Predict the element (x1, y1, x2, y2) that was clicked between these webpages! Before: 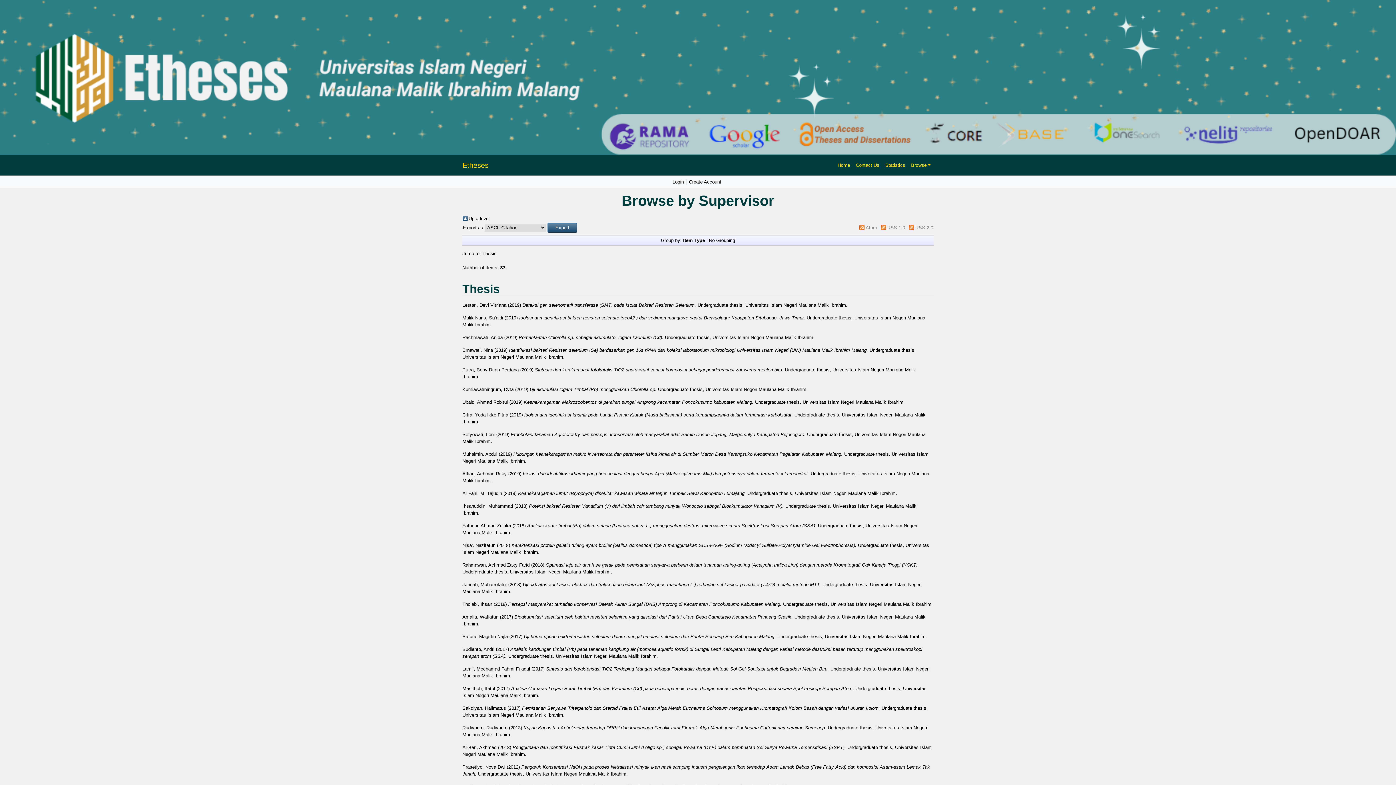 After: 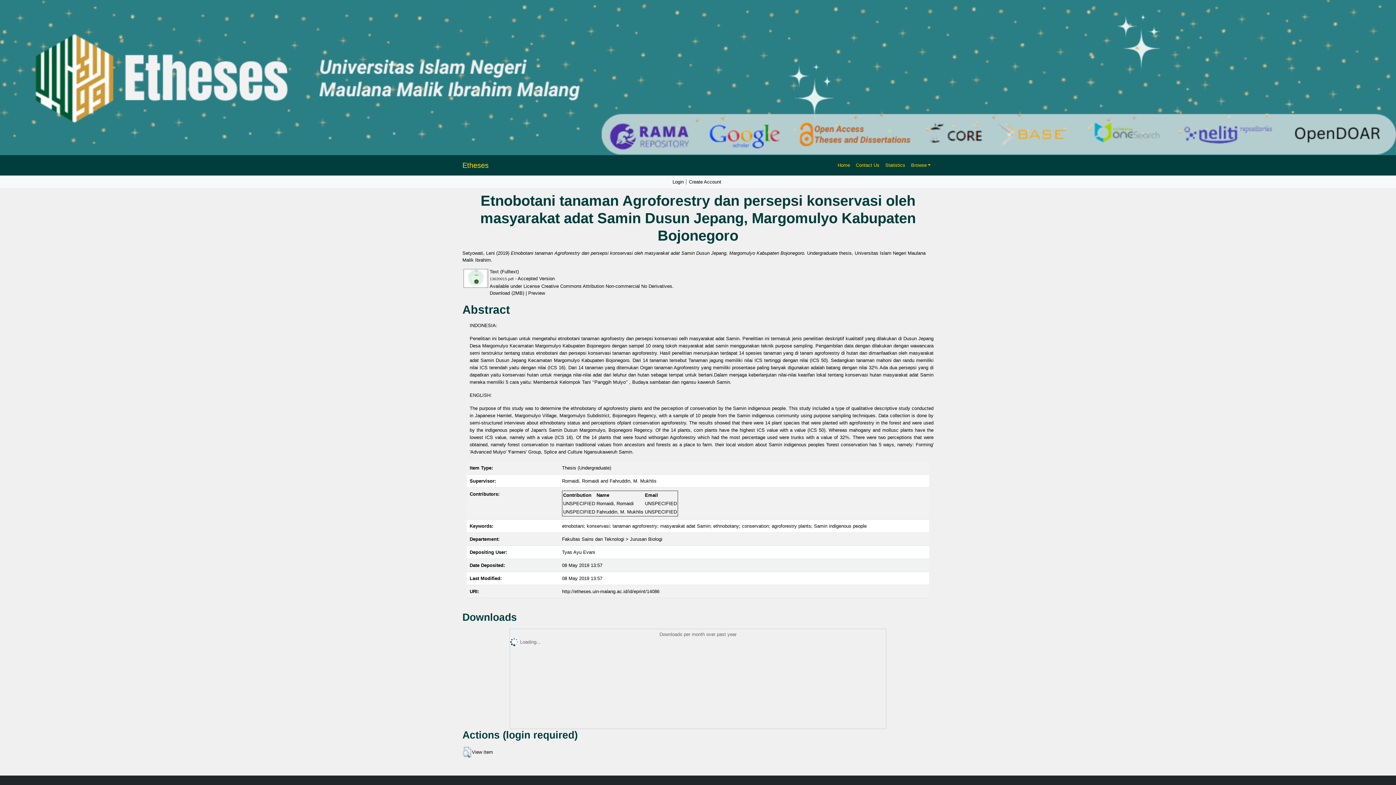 Action: bbox: (510, 431, 805, 437) label: Etnobotani tanaman Agroforestry dan persepsi konservasi oleh masyarakat adat Samin Dusun Jepang, Margomulyo Kabupaten Bojonegoro.